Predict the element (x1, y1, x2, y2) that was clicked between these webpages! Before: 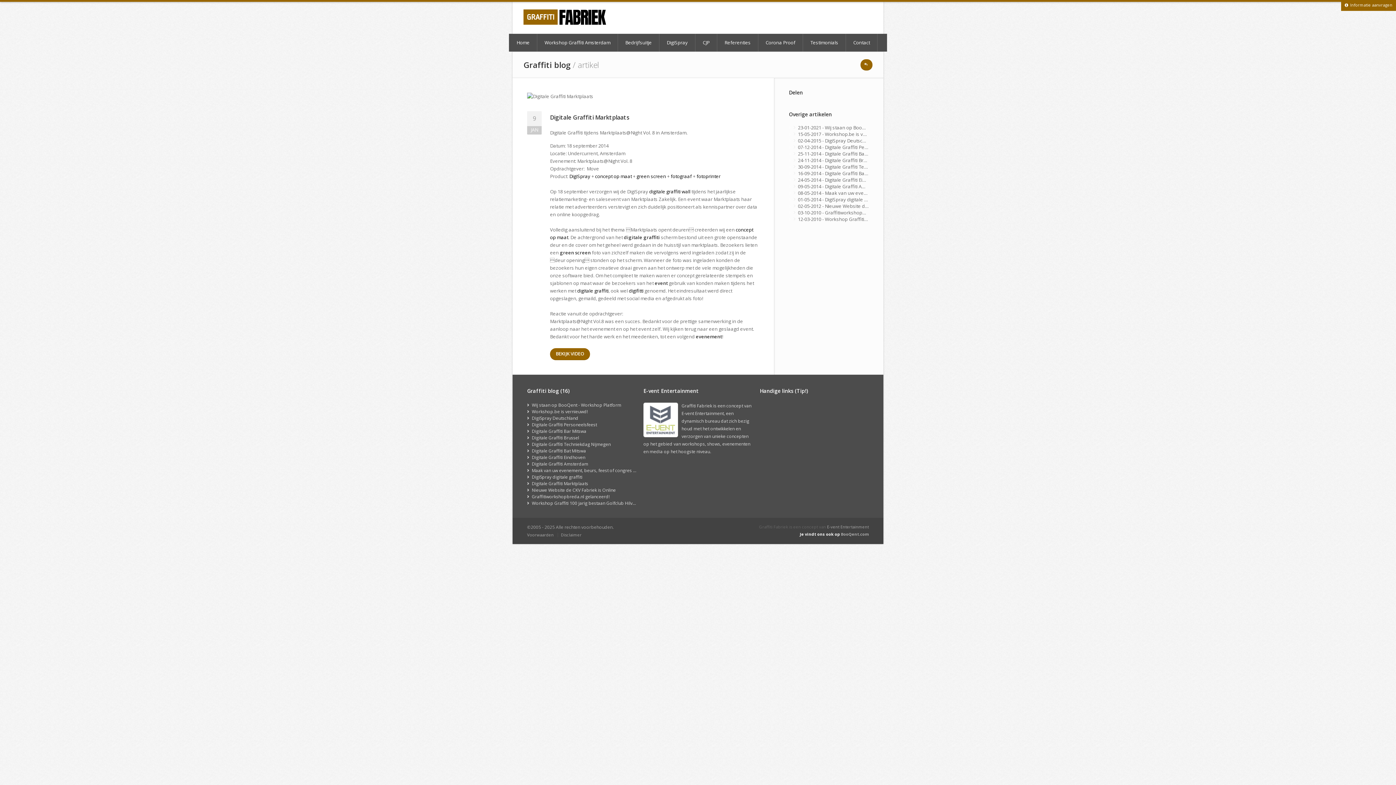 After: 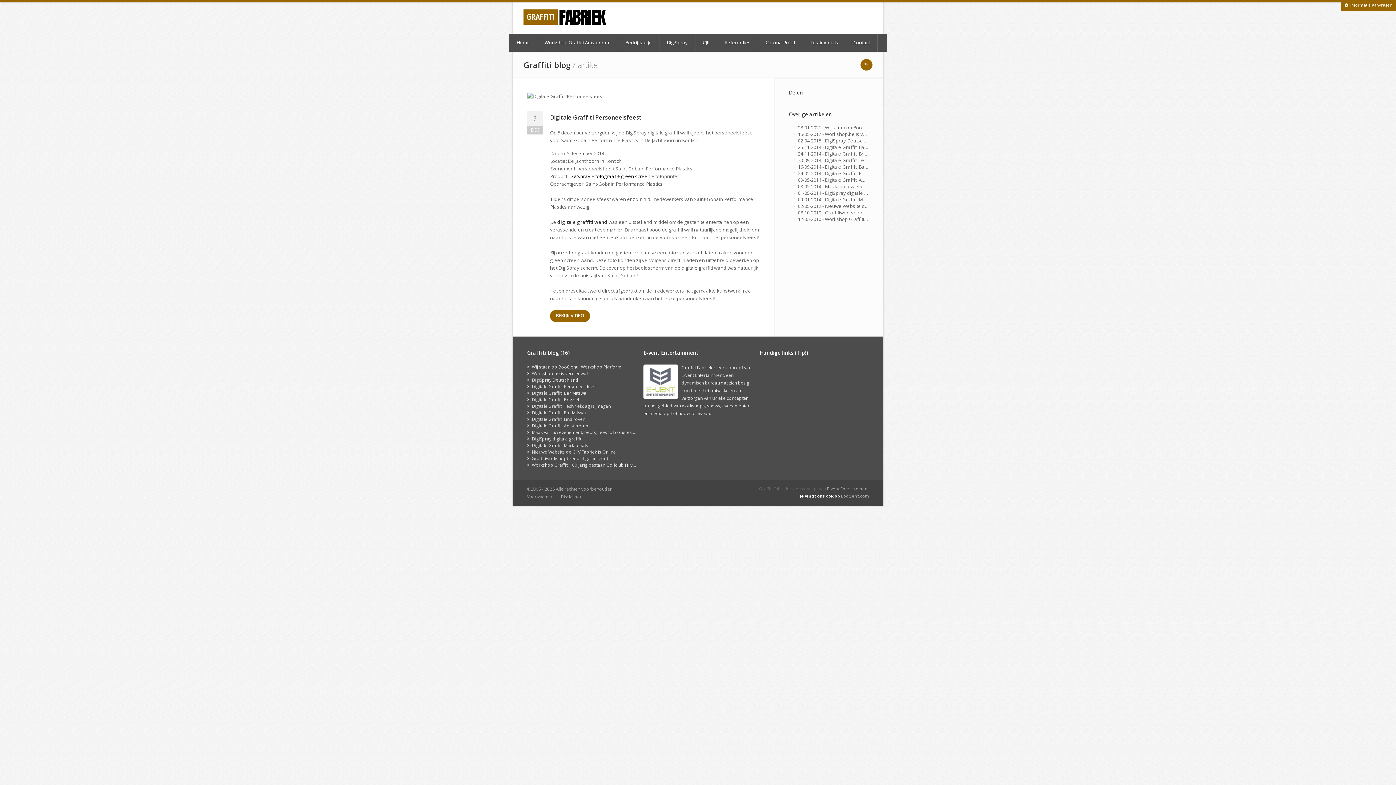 Action: label: 07-12-2014 - Digitale Graffiti Personeelsfeest bbox: (793, 144, 896, 150)